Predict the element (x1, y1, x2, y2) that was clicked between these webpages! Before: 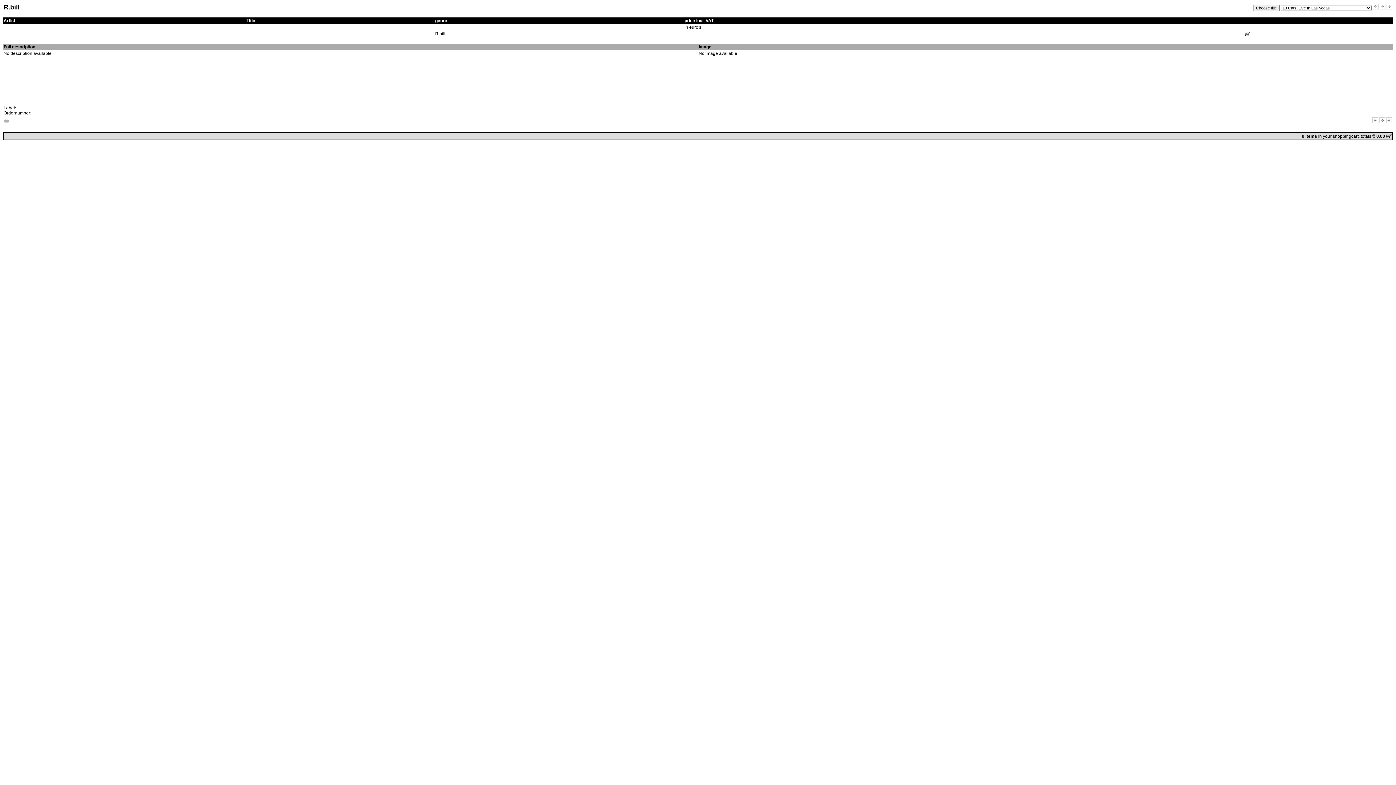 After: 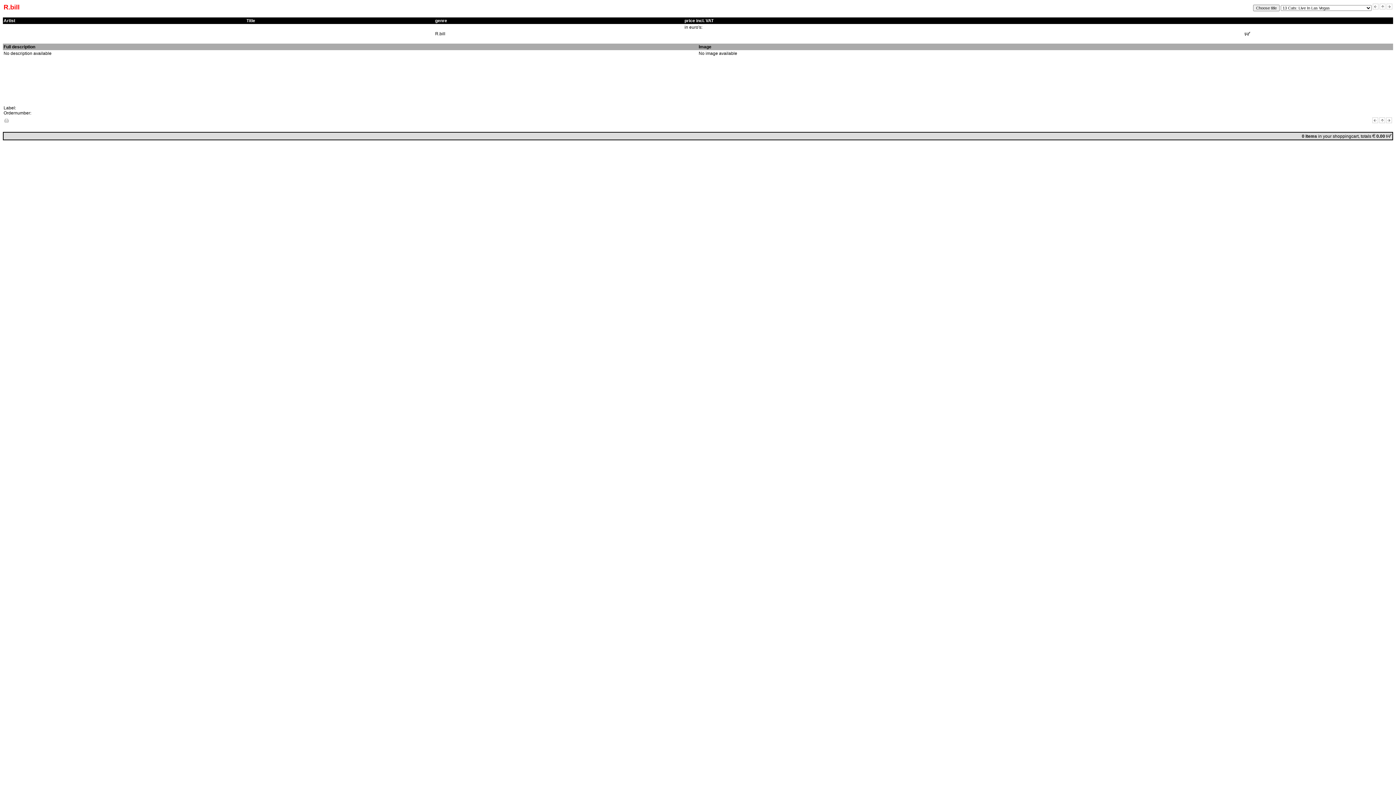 Action: label: R.bill bbox: (3, 3, 154, 11)